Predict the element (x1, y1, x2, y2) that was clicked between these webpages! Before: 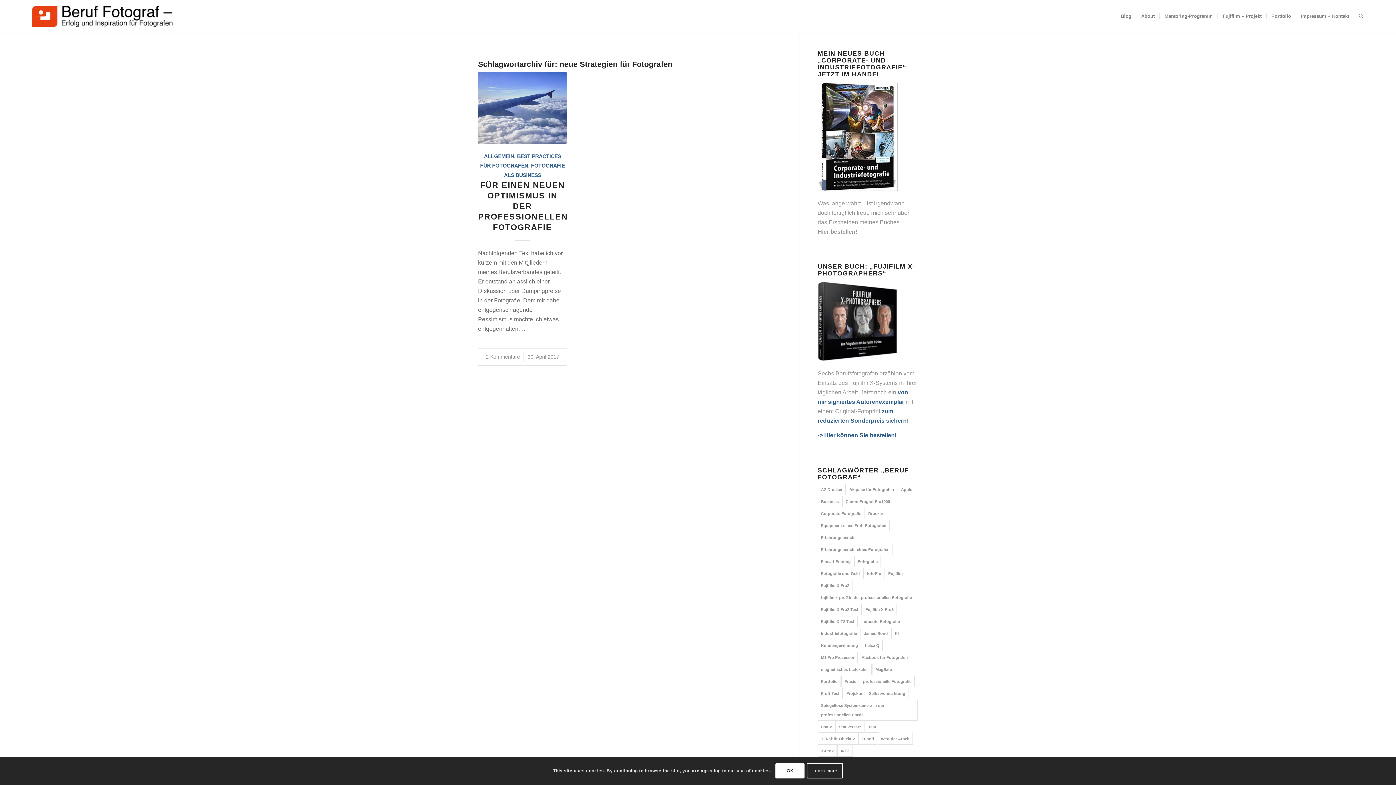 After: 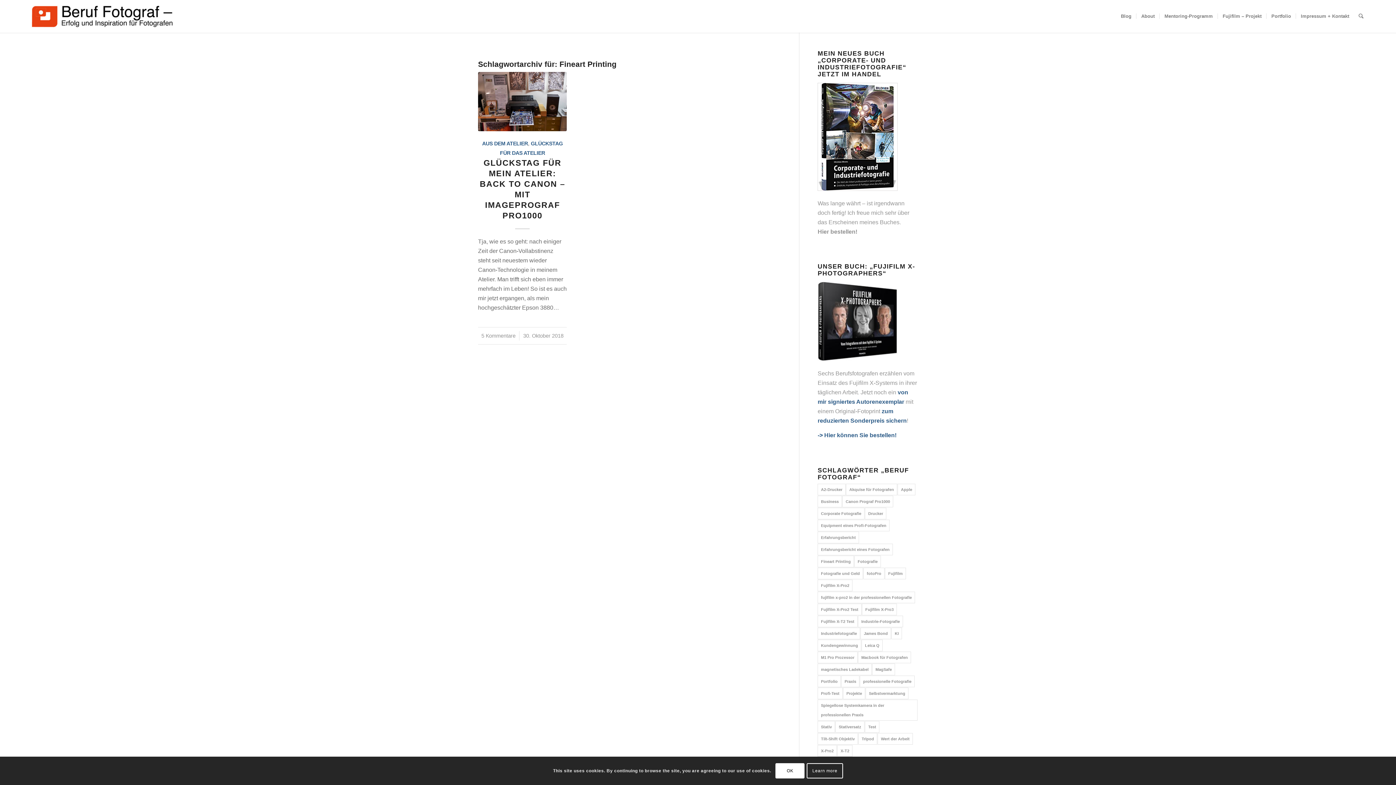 Action: bbox: (817, 555, 854, 567) label: Fineart Printing (1 Eintrag)